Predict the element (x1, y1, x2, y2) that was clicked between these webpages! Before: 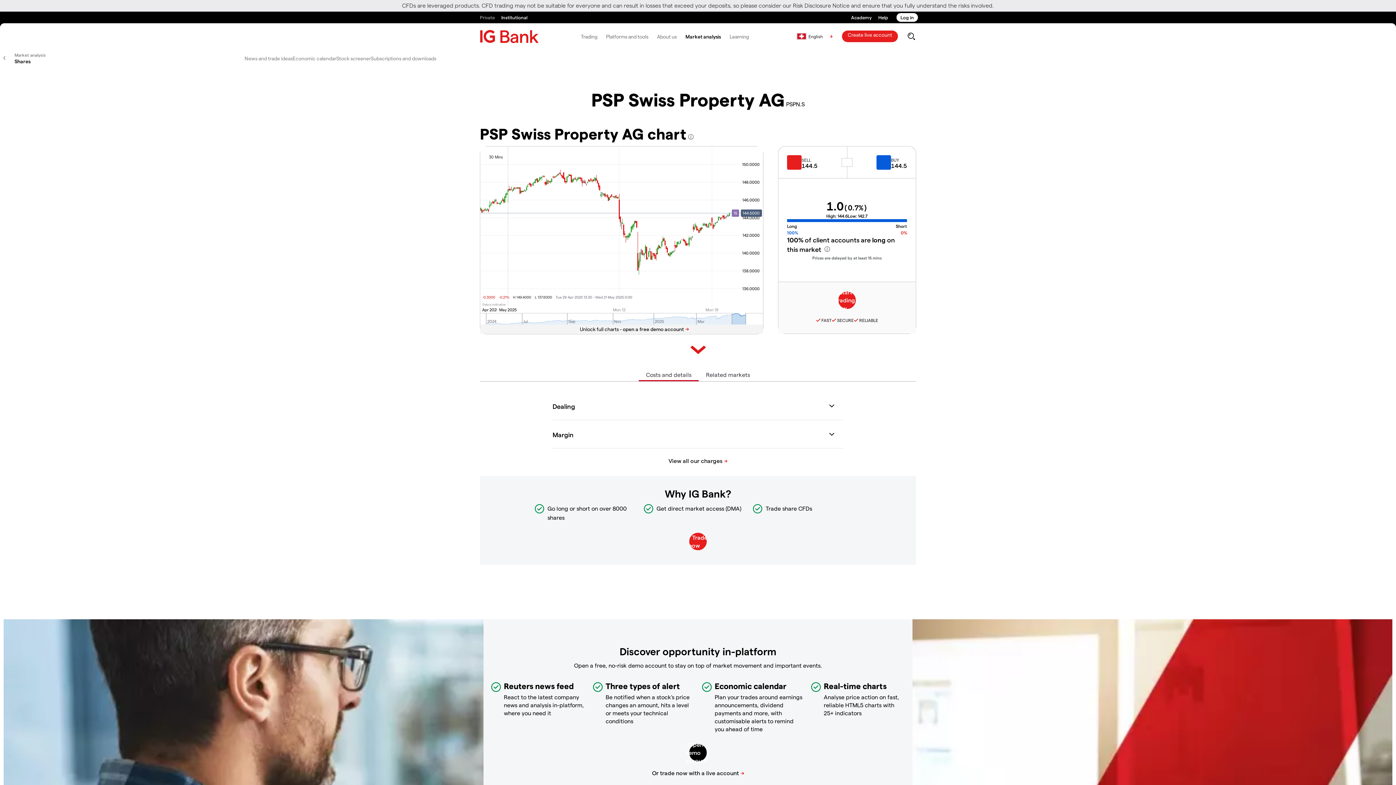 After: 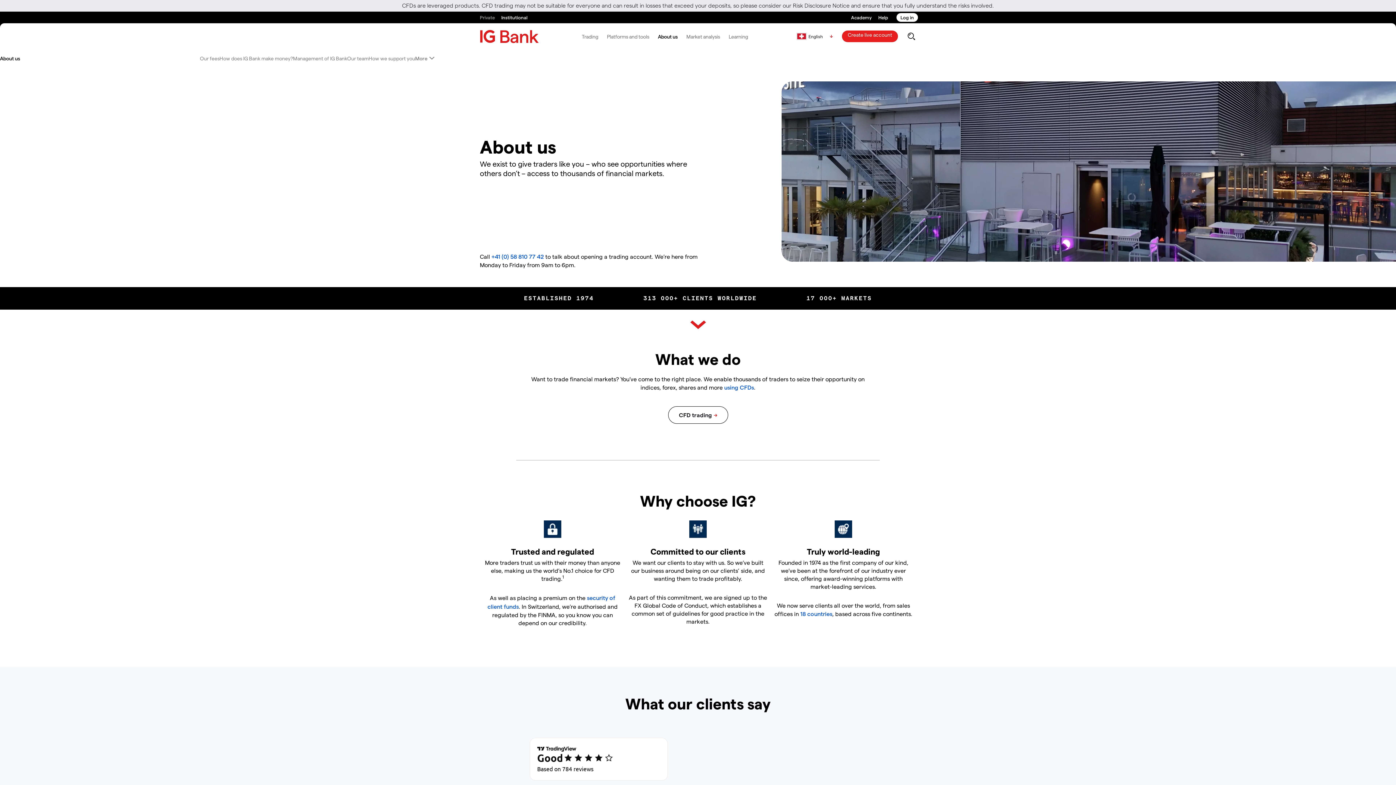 Action: bbox: (821, 317, 831, 323) label: FAST